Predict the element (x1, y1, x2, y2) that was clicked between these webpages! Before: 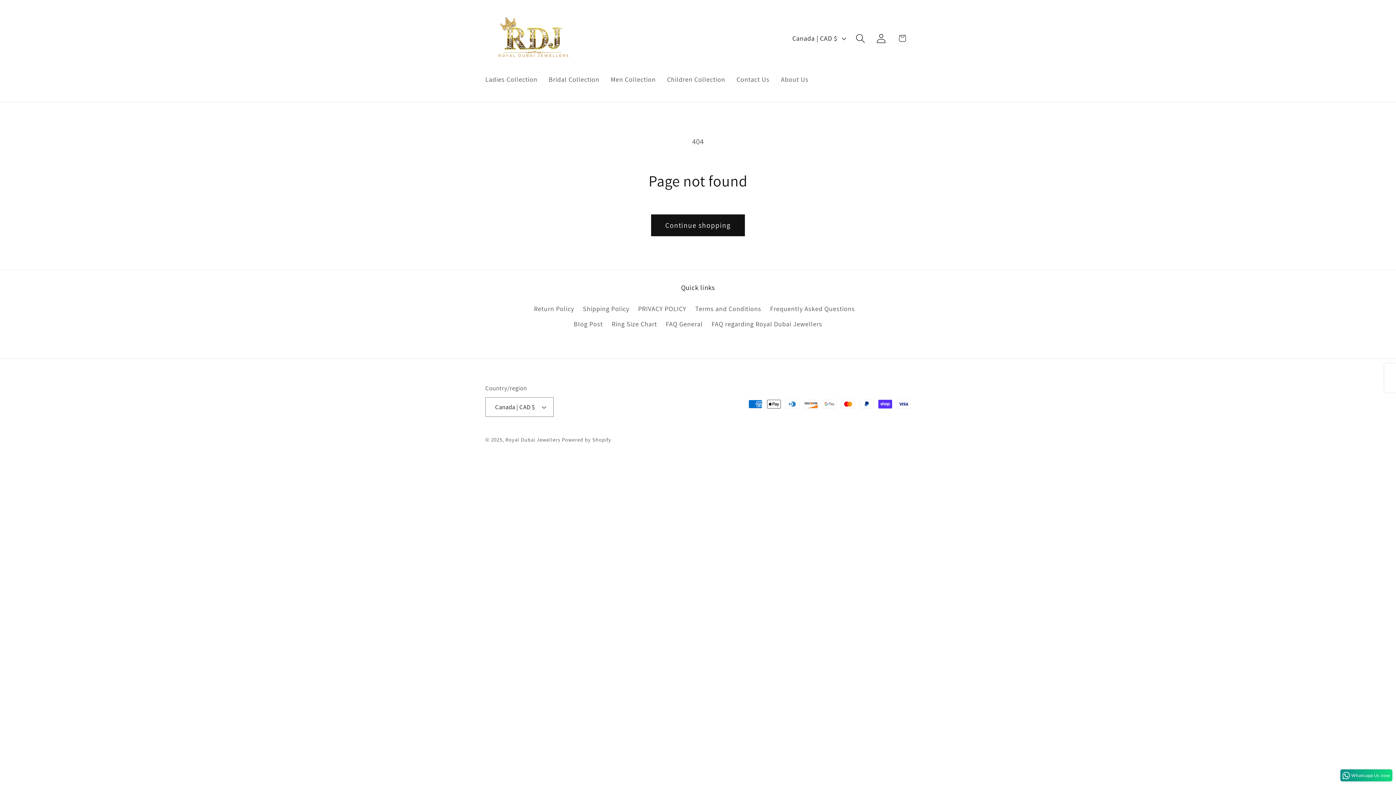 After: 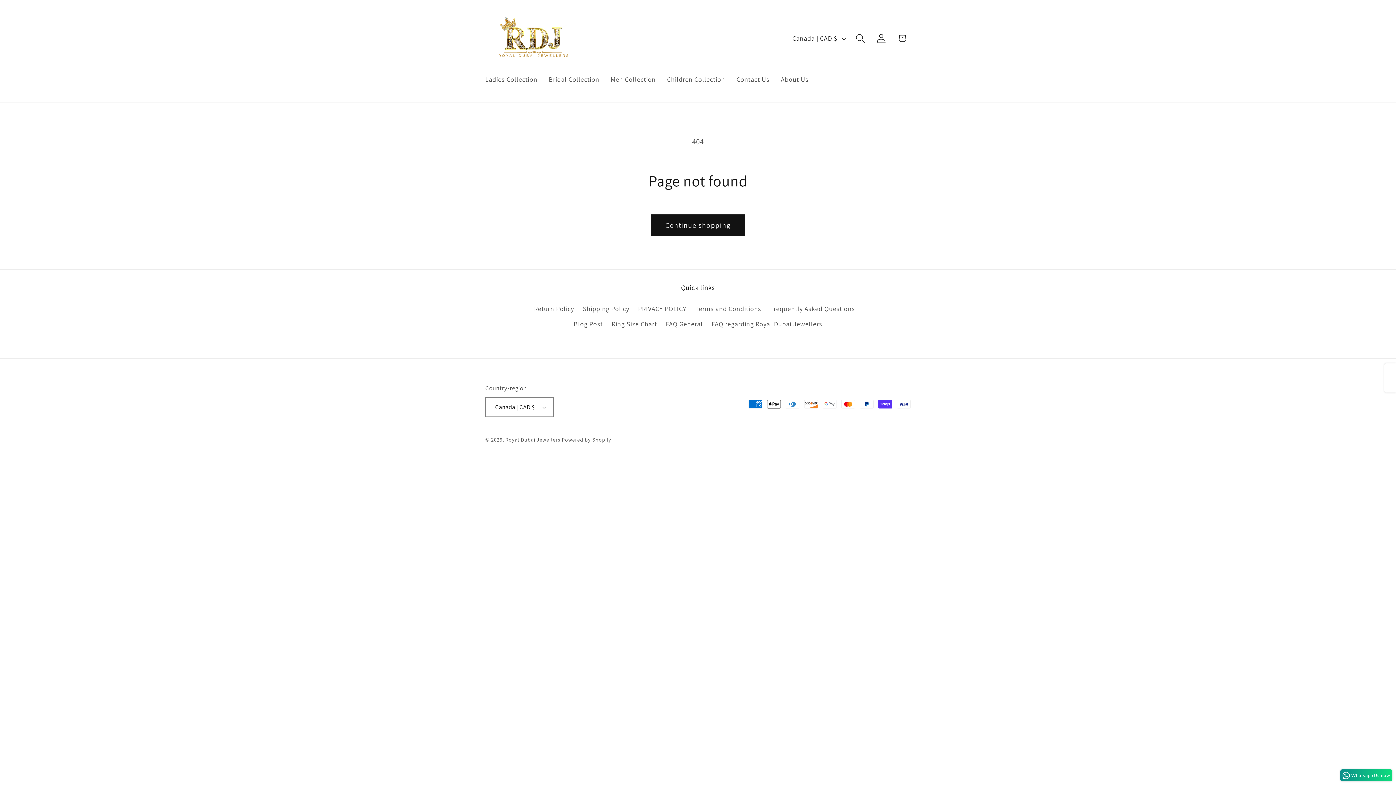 Action: label: PRIVACY POLICY bbox: (638, 301, 686, 316)